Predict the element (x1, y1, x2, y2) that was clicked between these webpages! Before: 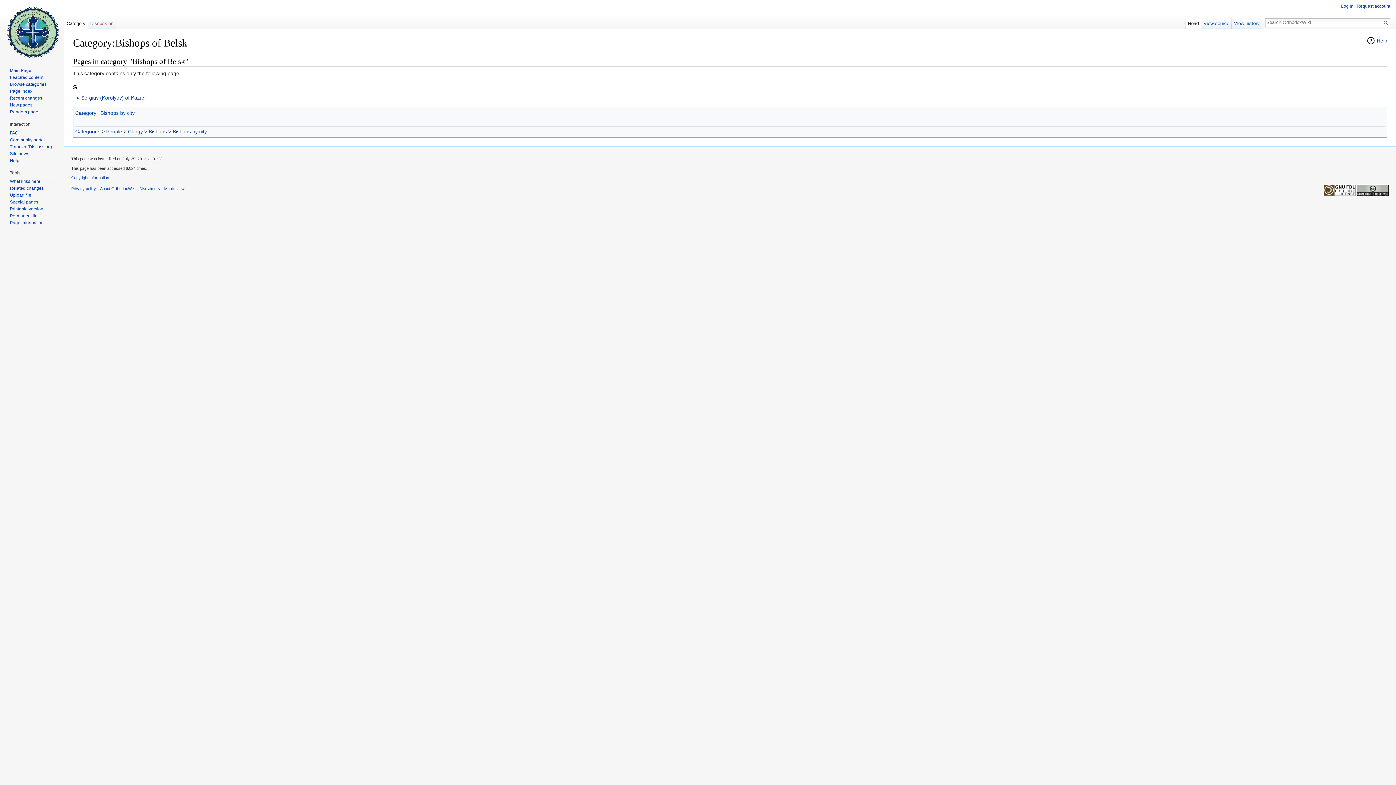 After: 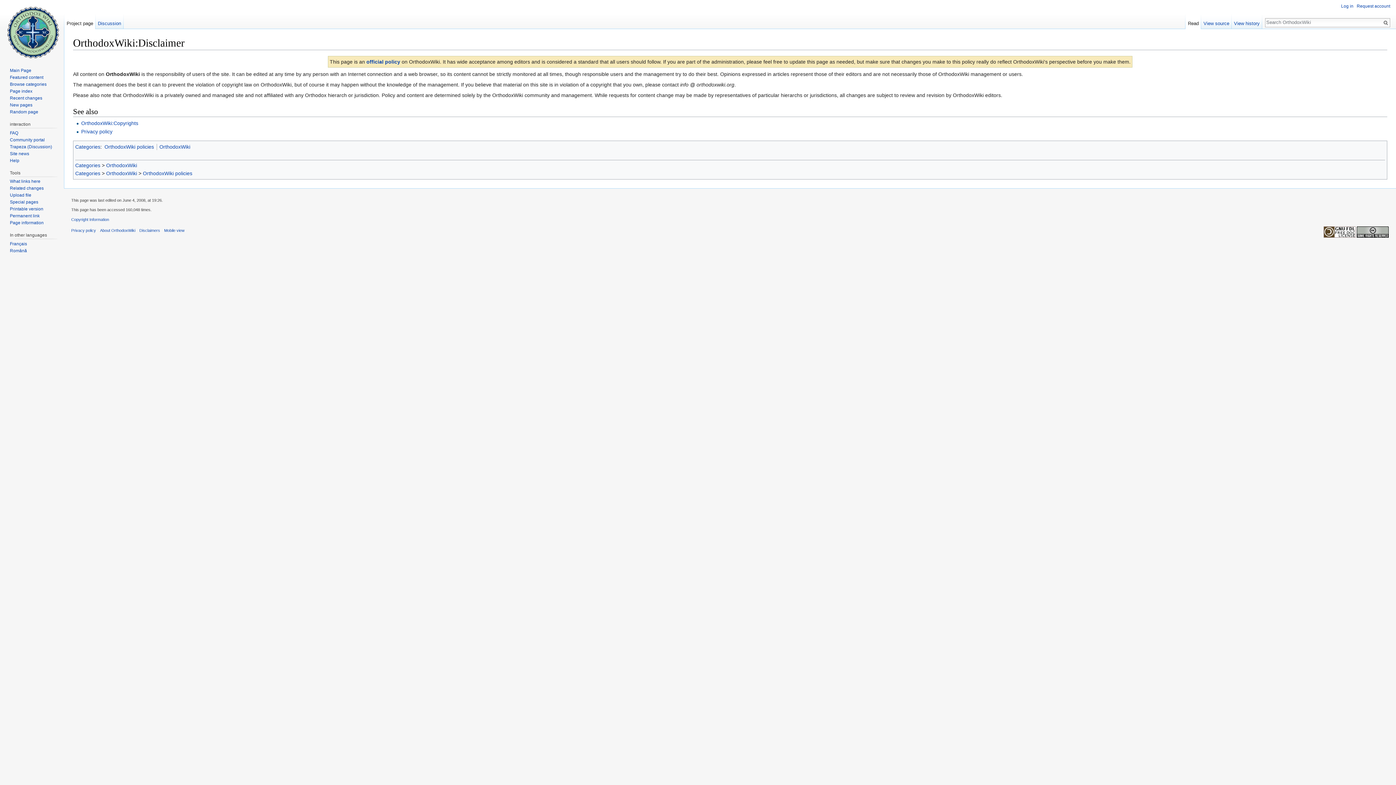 Action: bbox: (139, 186, 160, 190) label: Disclaimers